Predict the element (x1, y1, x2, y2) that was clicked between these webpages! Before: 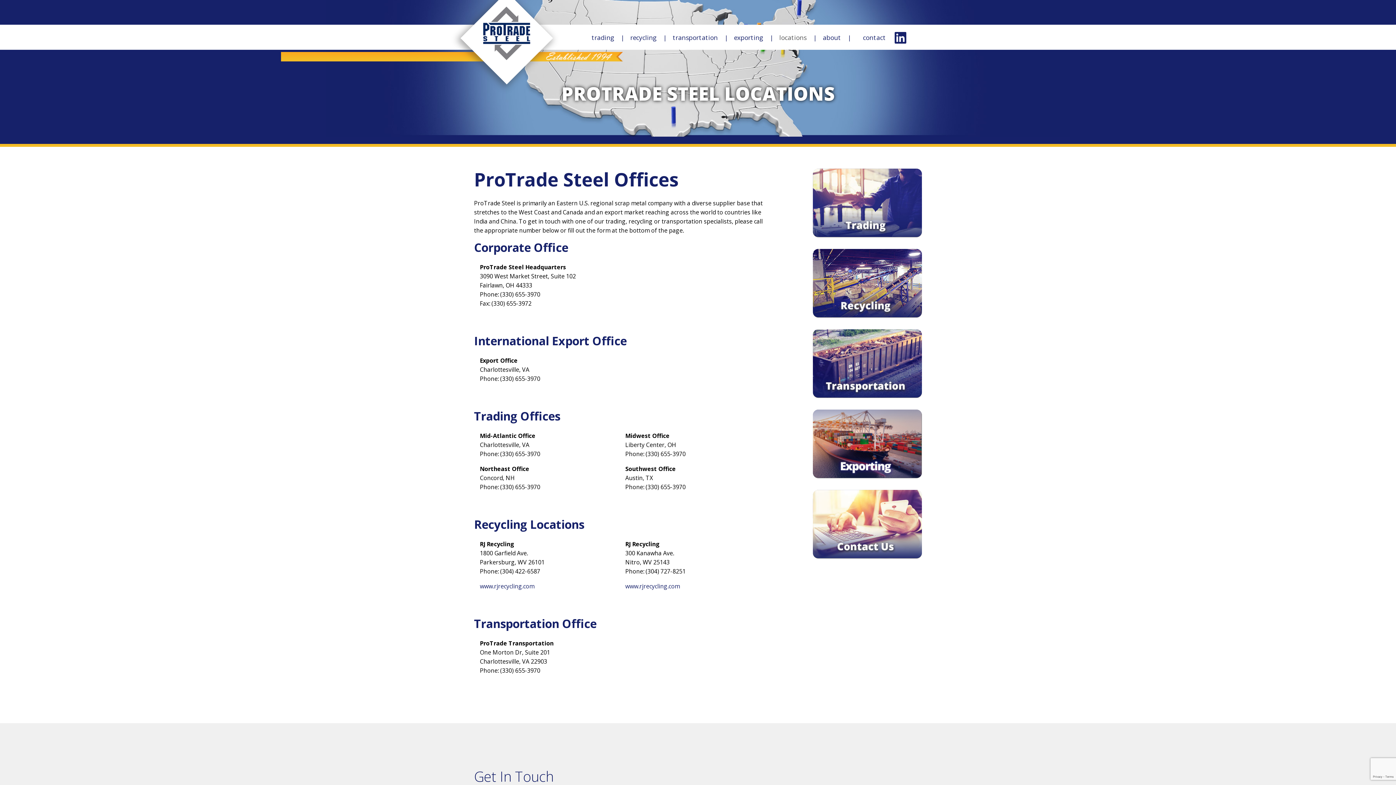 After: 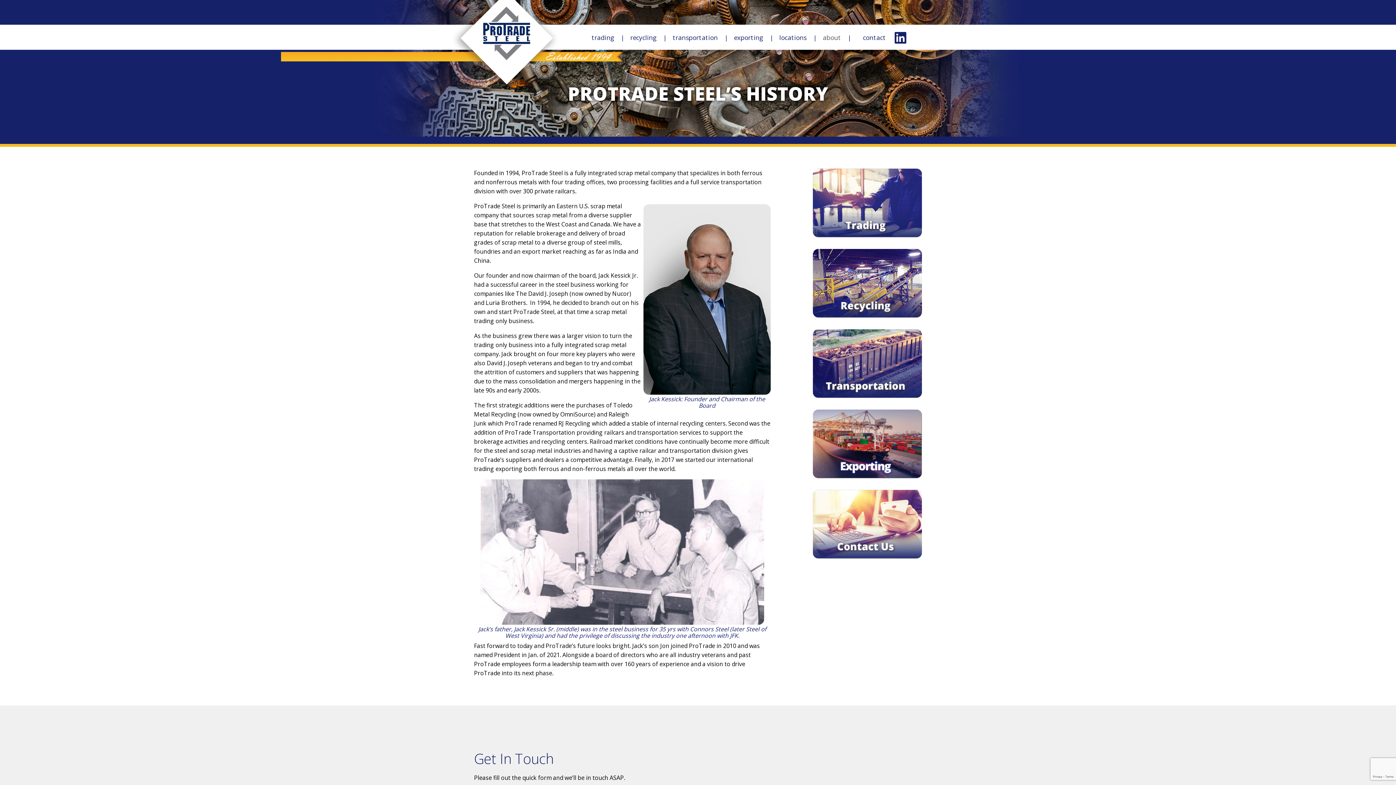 Action: bbox: (819, 27, 844, 47) label: about